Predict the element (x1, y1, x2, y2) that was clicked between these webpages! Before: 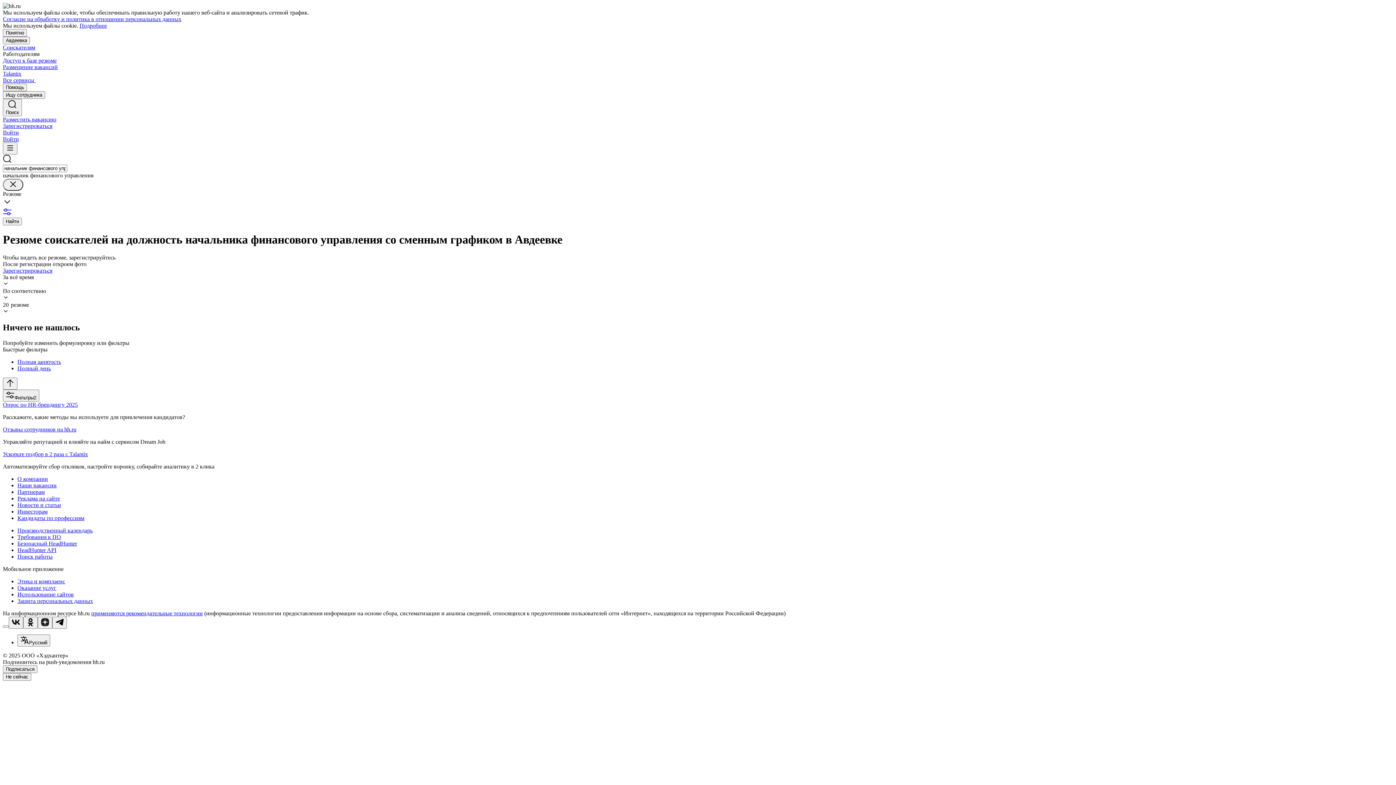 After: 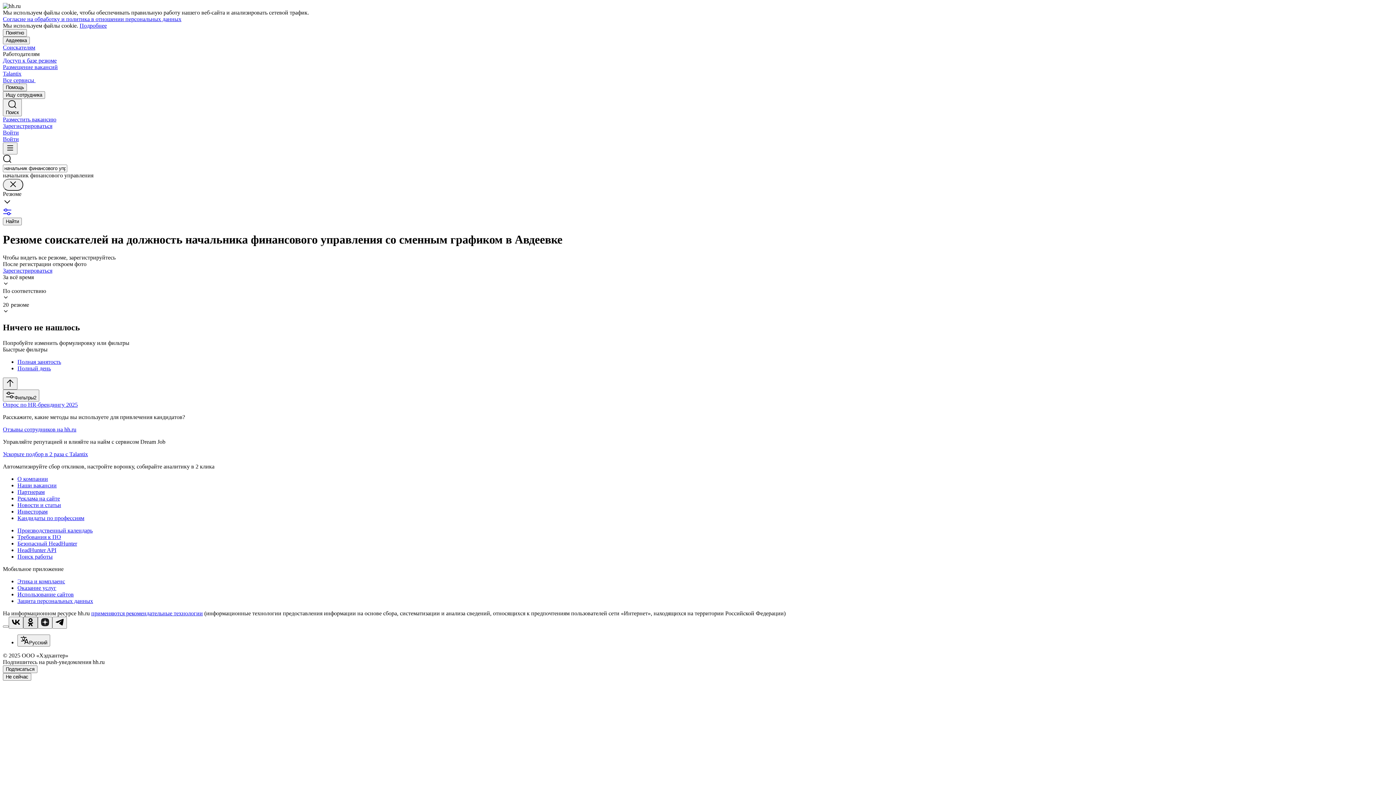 Action: bbox: (23, 616, 37, 628)